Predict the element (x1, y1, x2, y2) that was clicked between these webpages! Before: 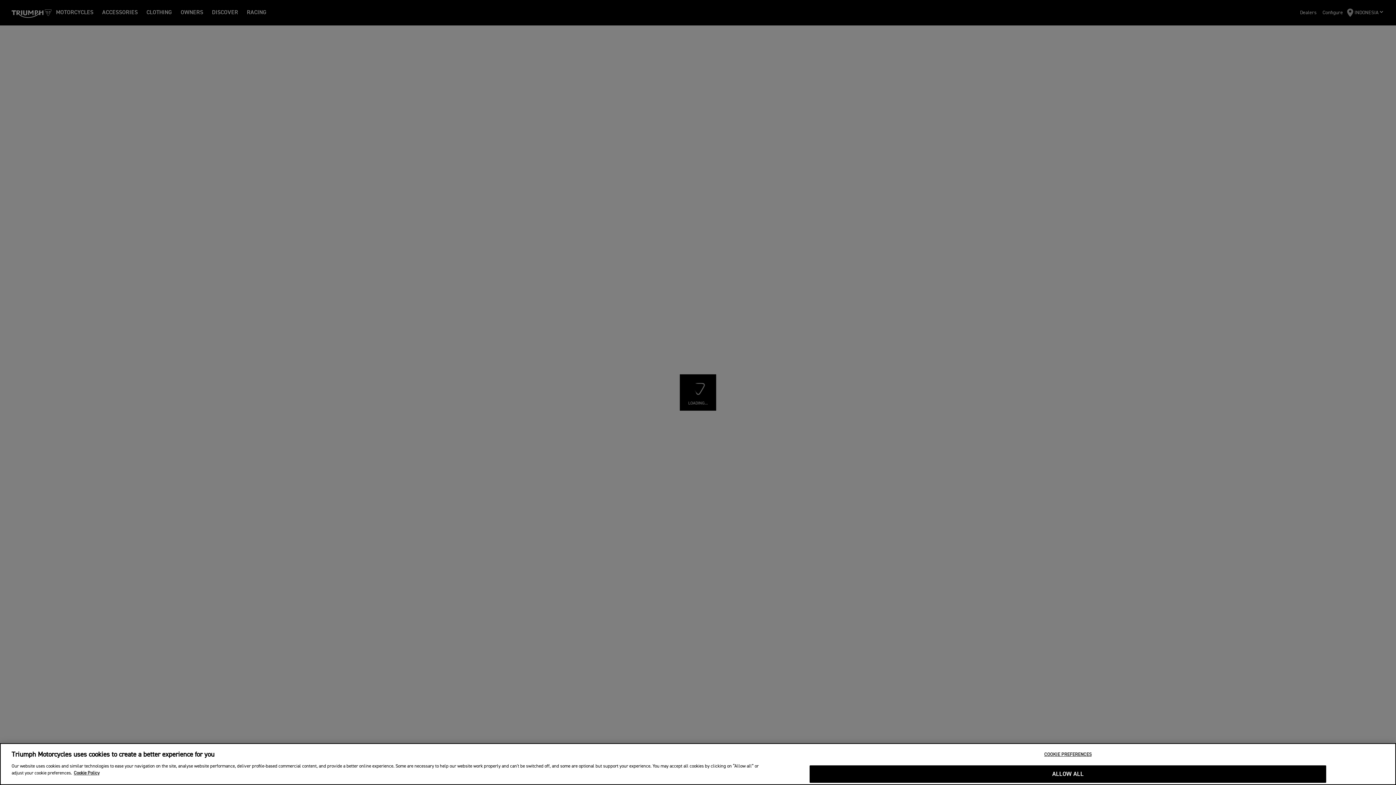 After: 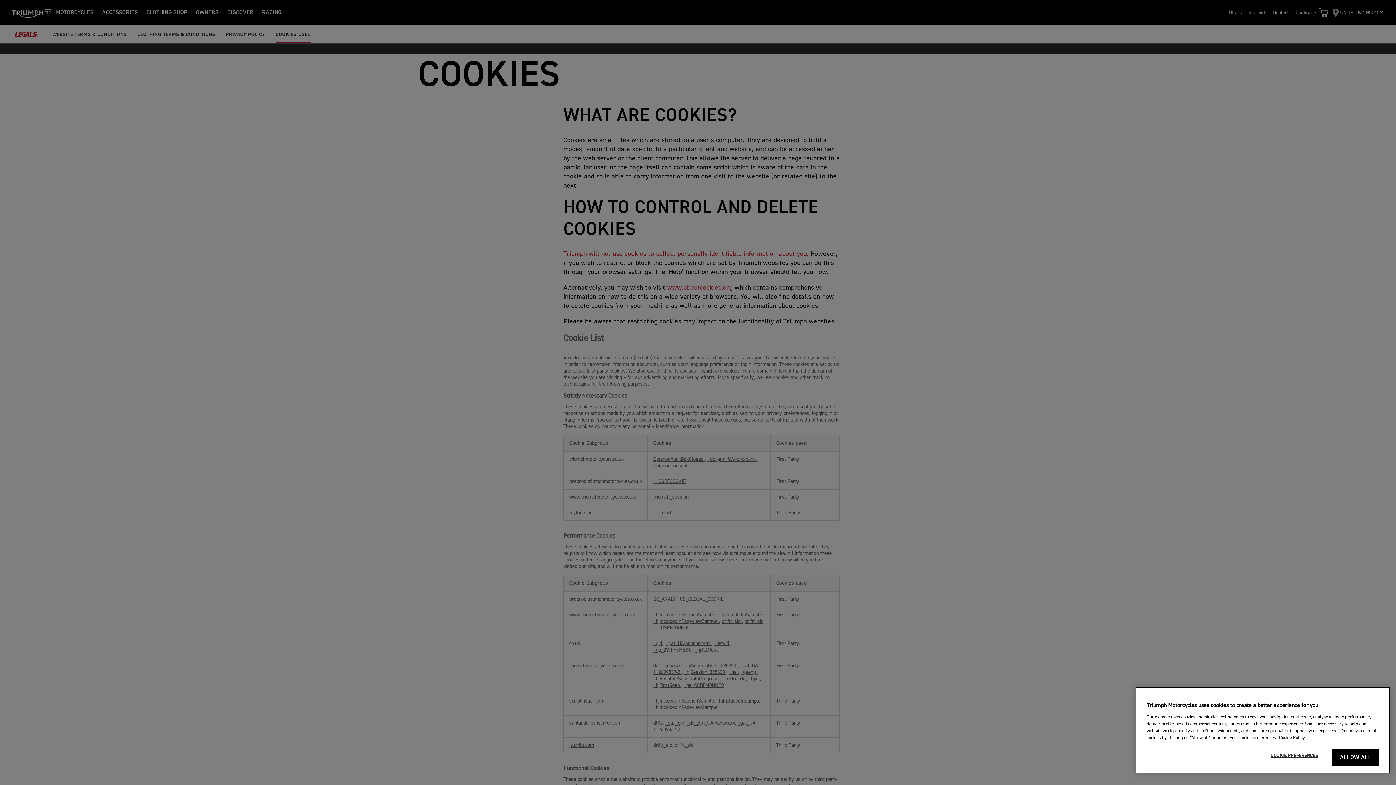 Action: bbox: (73, 771, 99, 776) label: Cookie Policy